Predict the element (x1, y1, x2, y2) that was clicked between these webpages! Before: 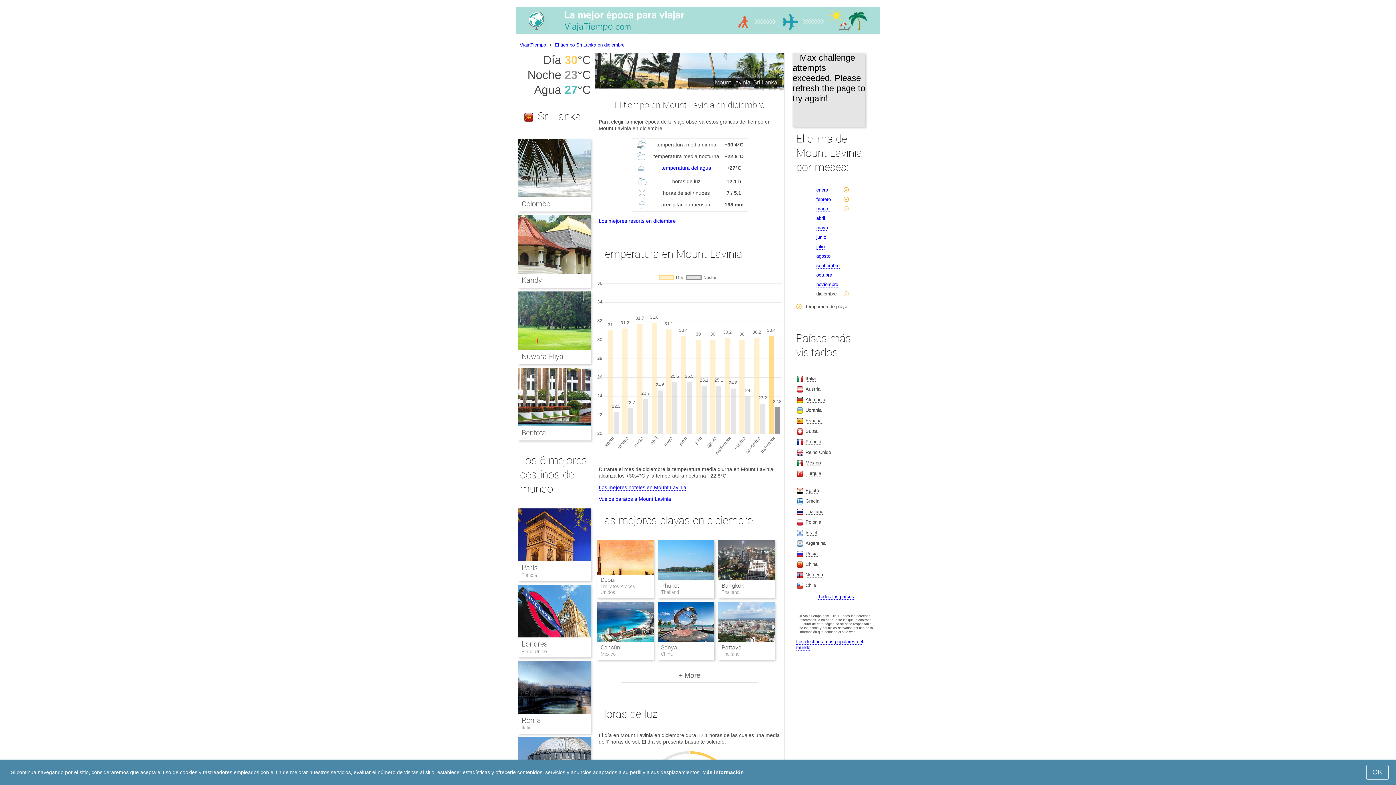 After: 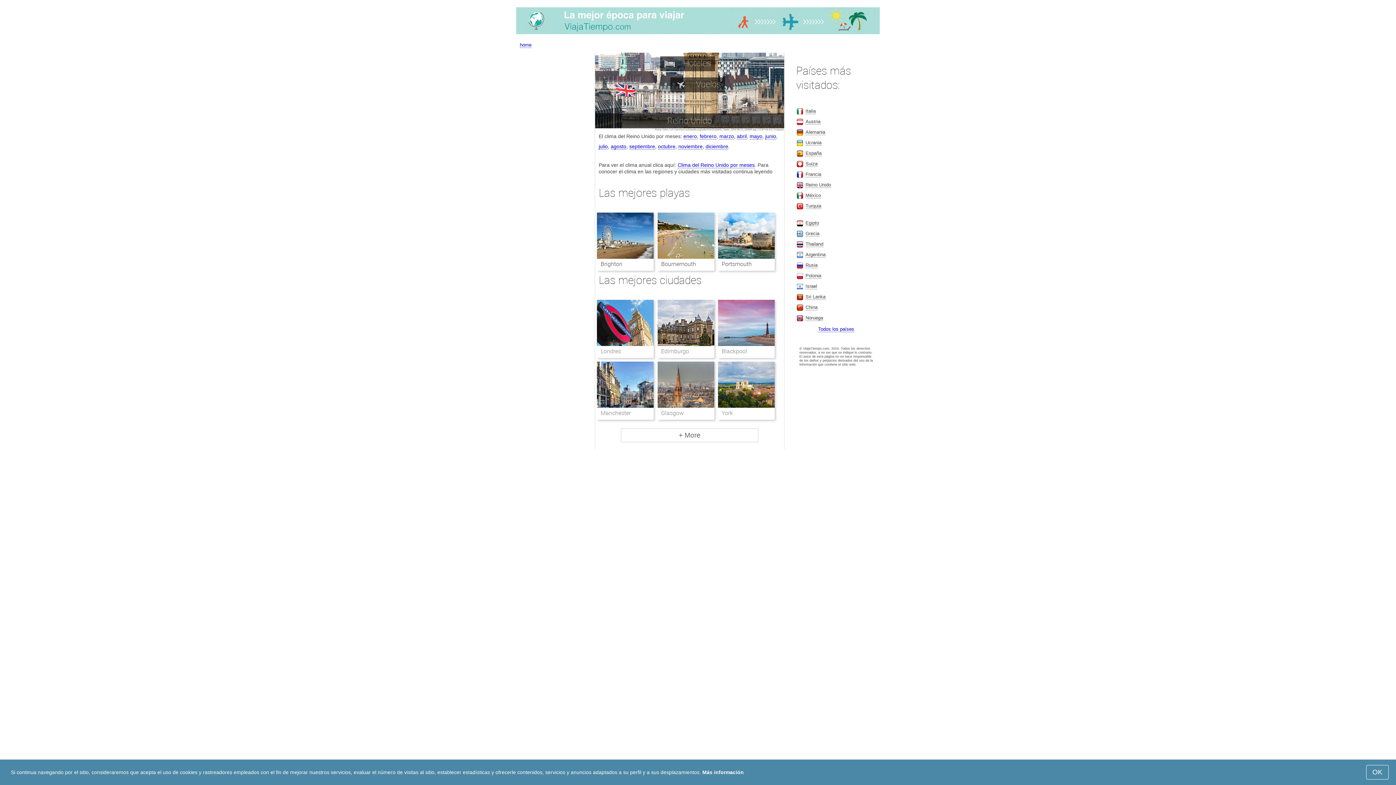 Action: label: Reino Unido bbox: (805, 449, 831, 455)